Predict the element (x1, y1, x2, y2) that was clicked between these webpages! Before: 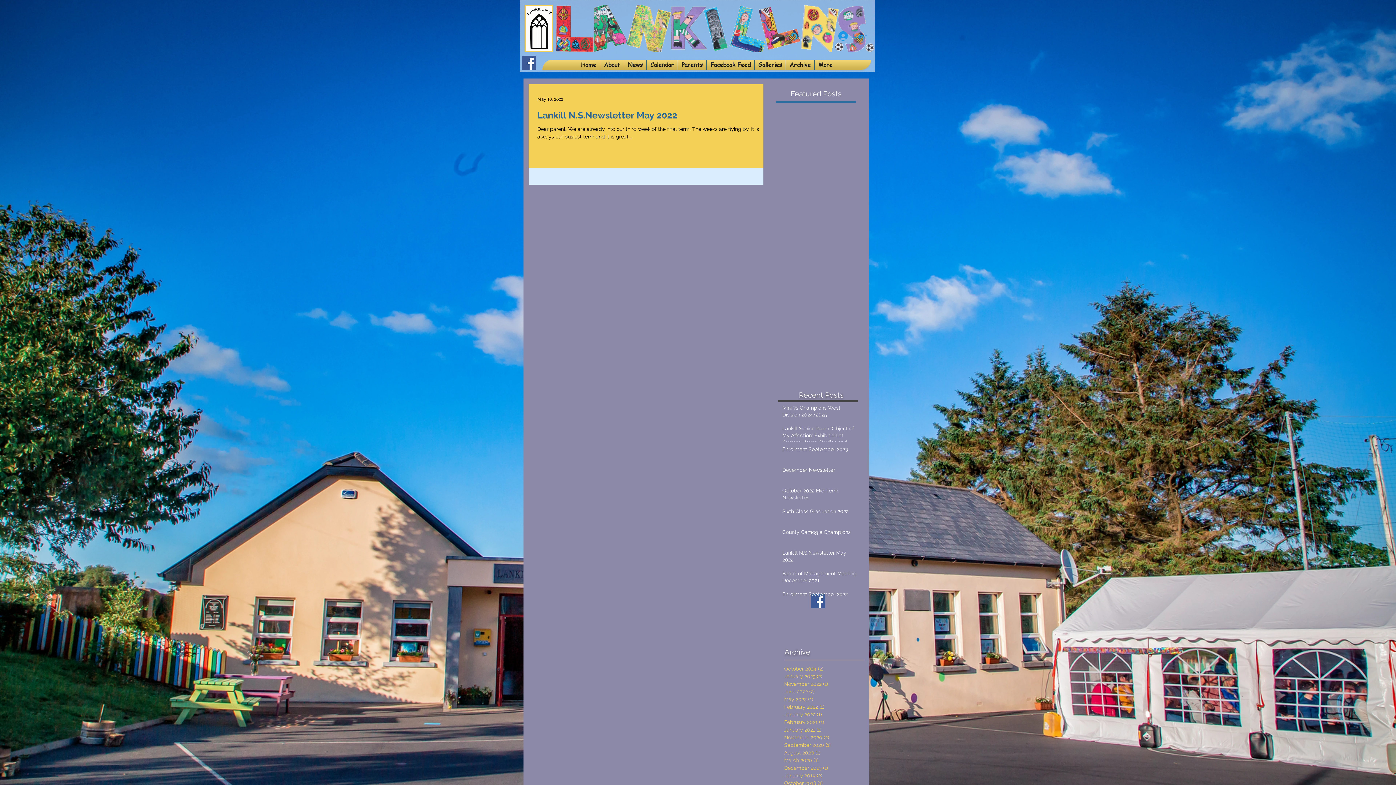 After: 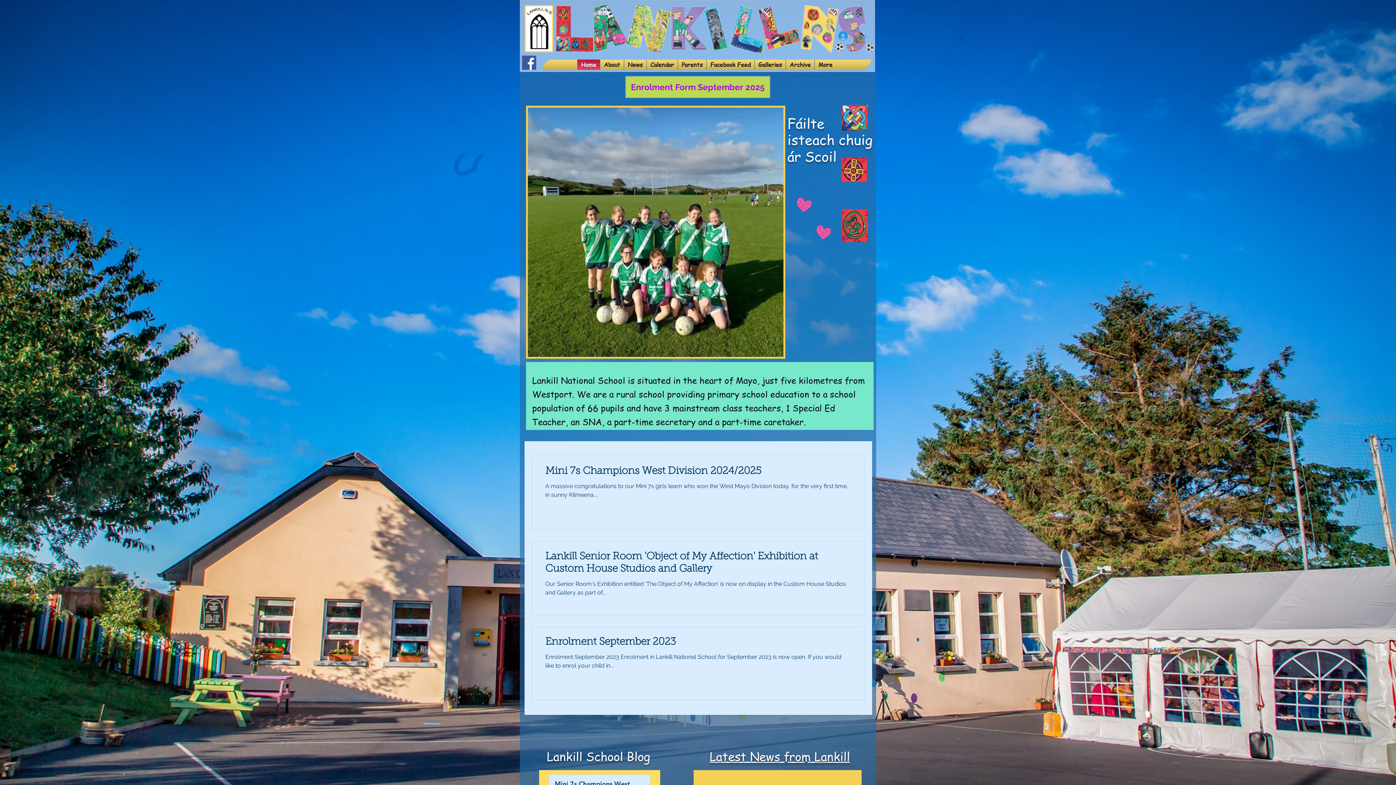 Action: label: Home bbox: (577, 59, 600, 69)